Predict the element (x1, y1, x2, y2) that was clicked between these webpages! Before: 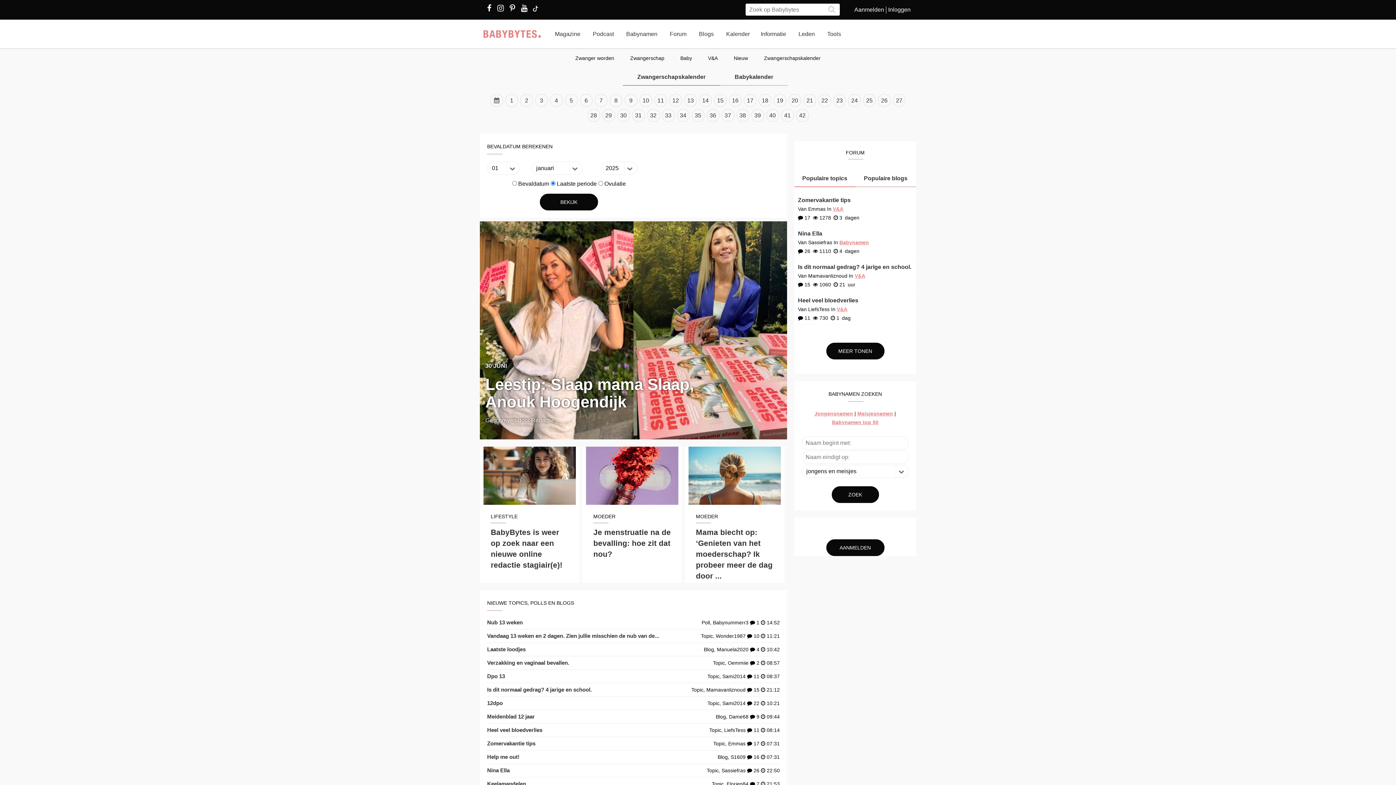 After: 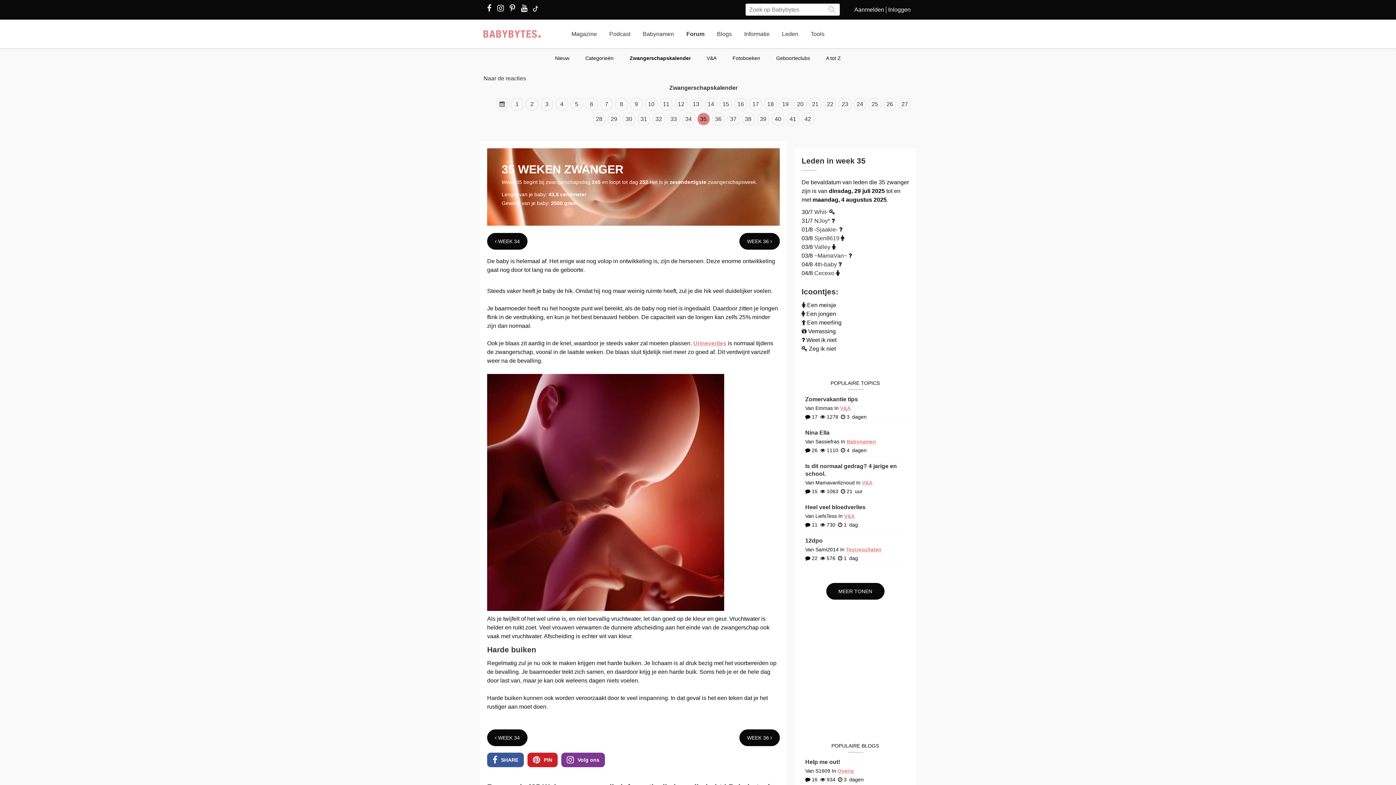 Action: label: 35 bbox: (692, 109, 704, 121)